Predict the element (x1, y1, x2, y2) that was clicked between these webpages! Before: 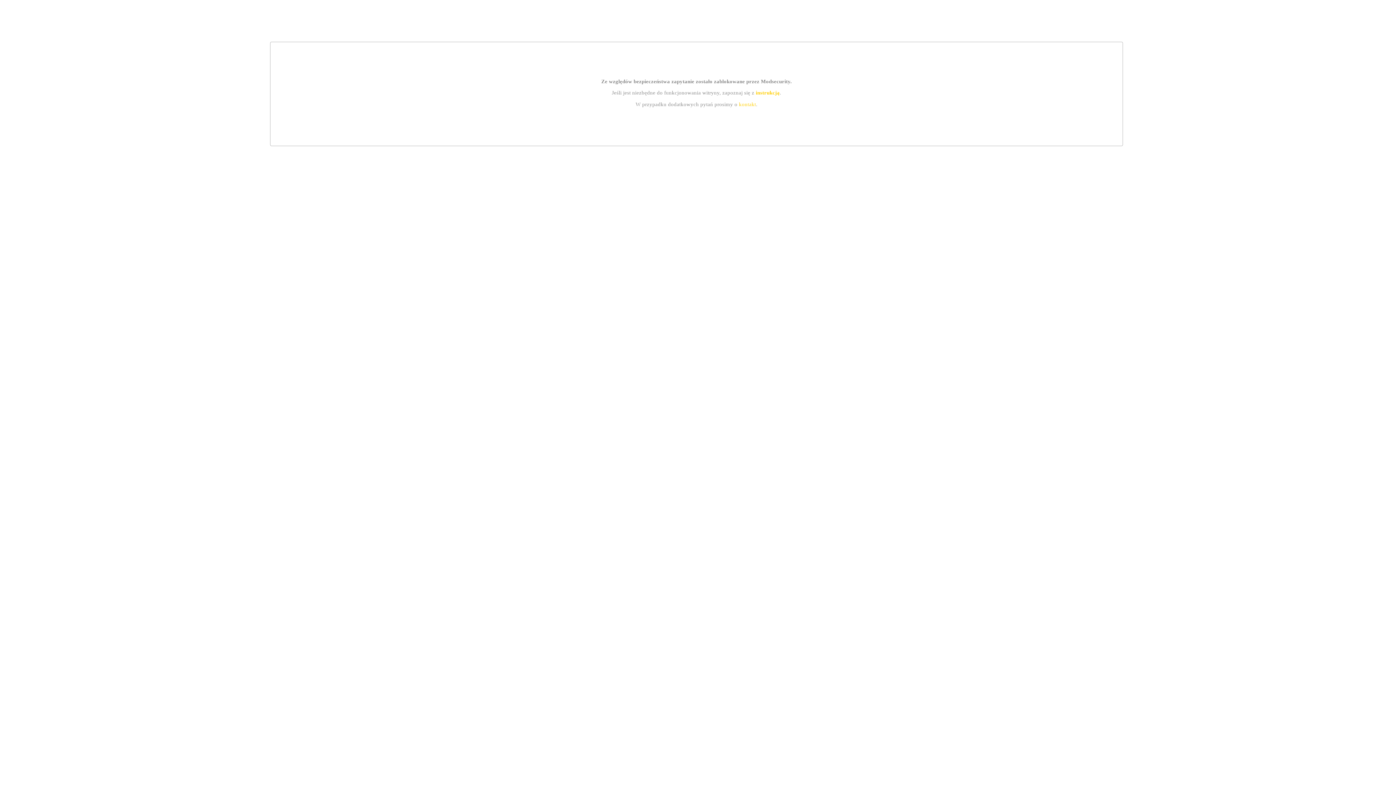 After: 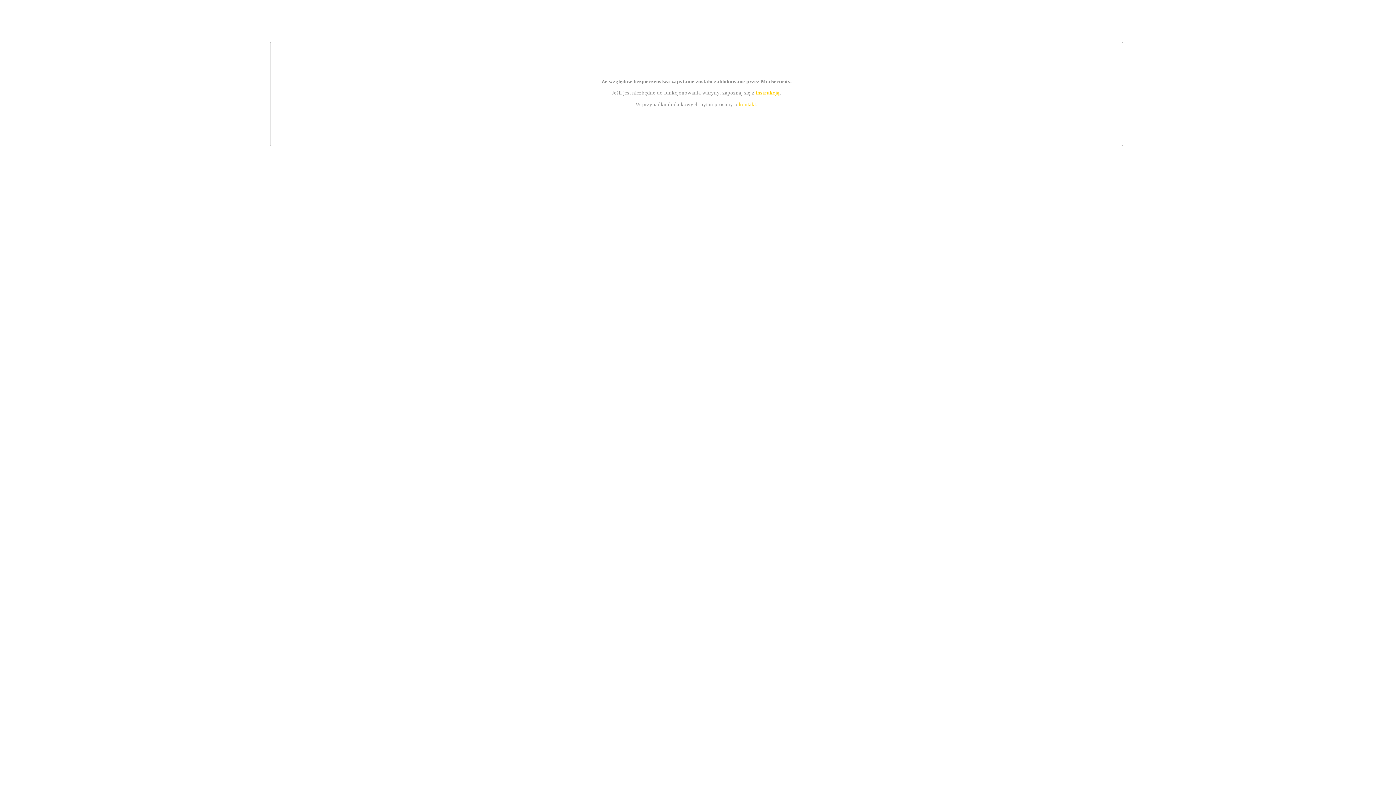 Action: bbox: (755, 89, 779, 95) label: instrukcją